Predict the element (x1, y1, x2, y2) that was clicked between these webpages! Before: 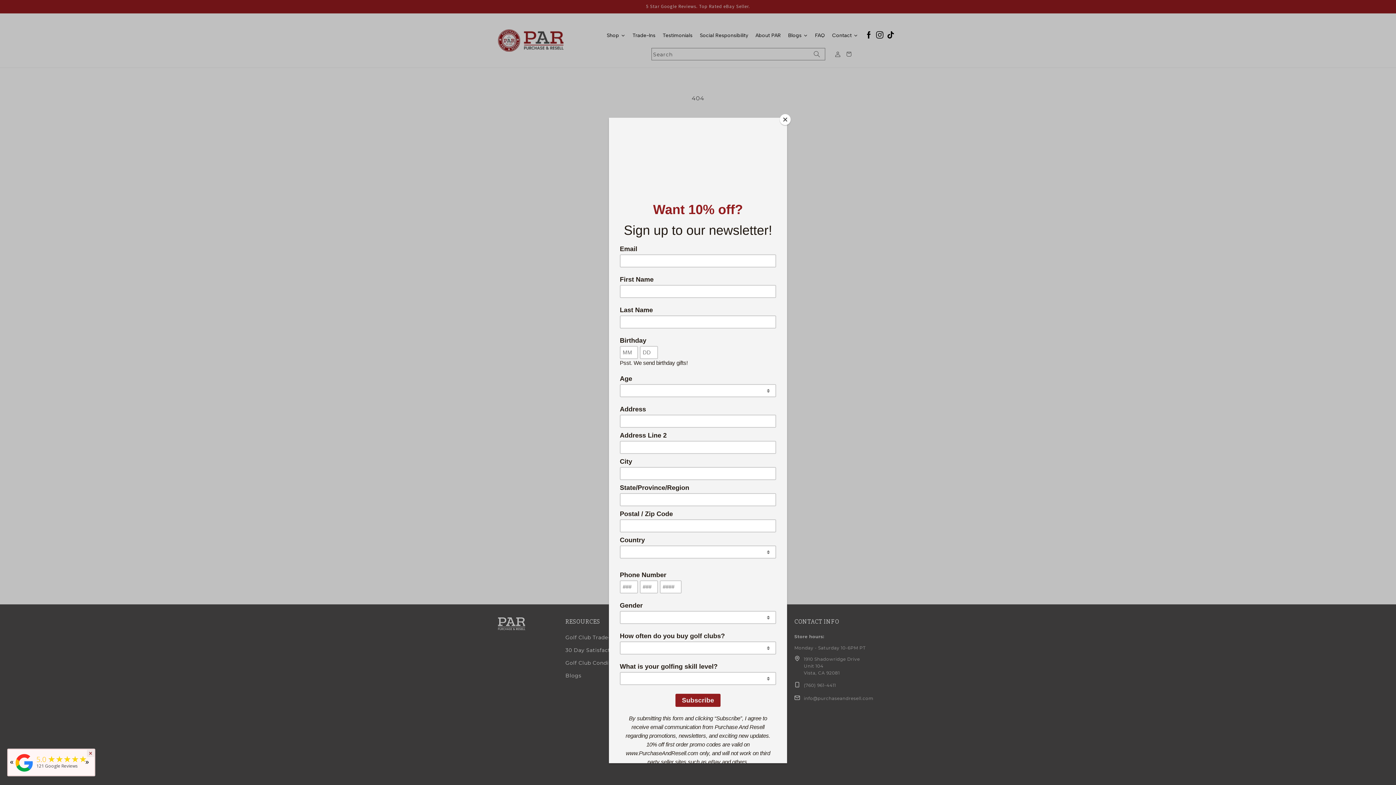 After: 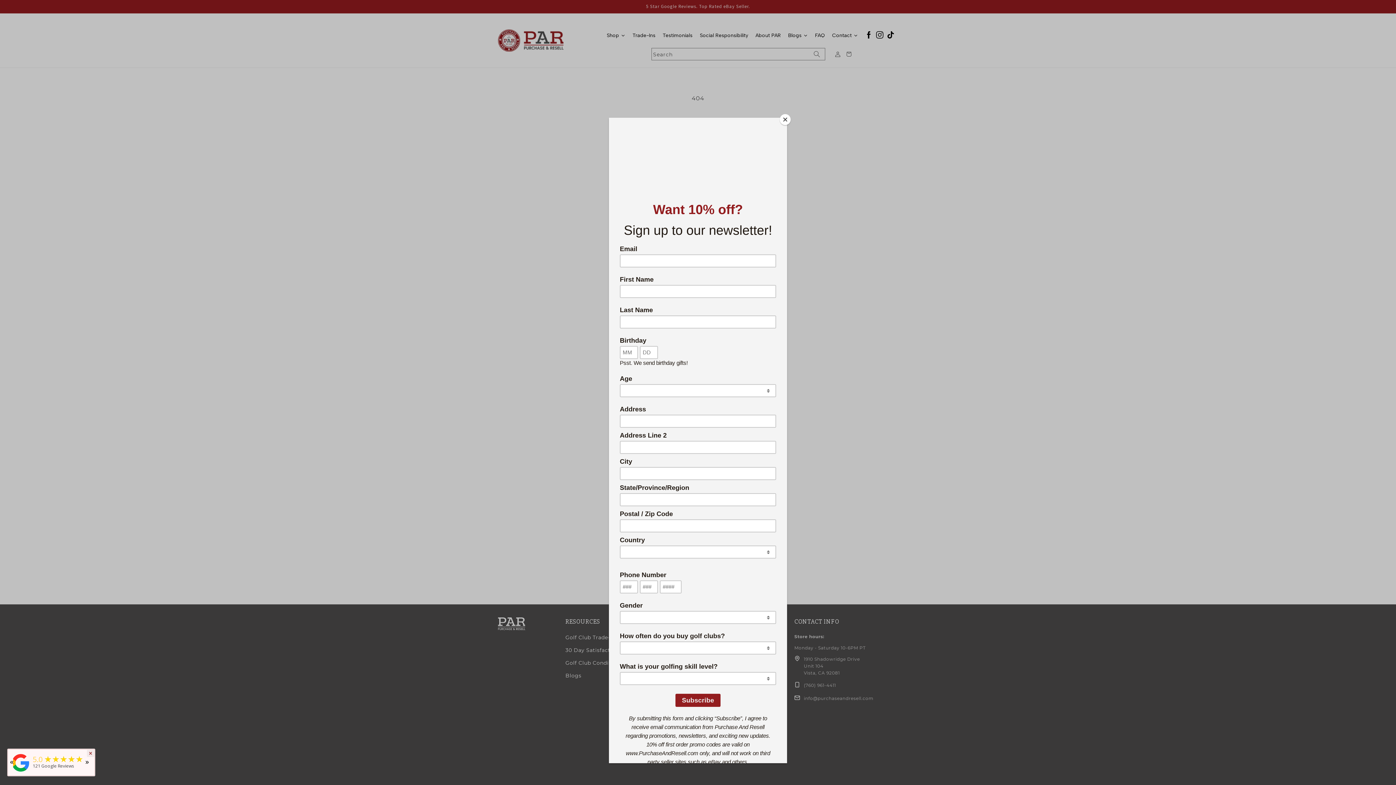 Action: bbox: (36, 764, 93, 772) label: 121 Google Reviews